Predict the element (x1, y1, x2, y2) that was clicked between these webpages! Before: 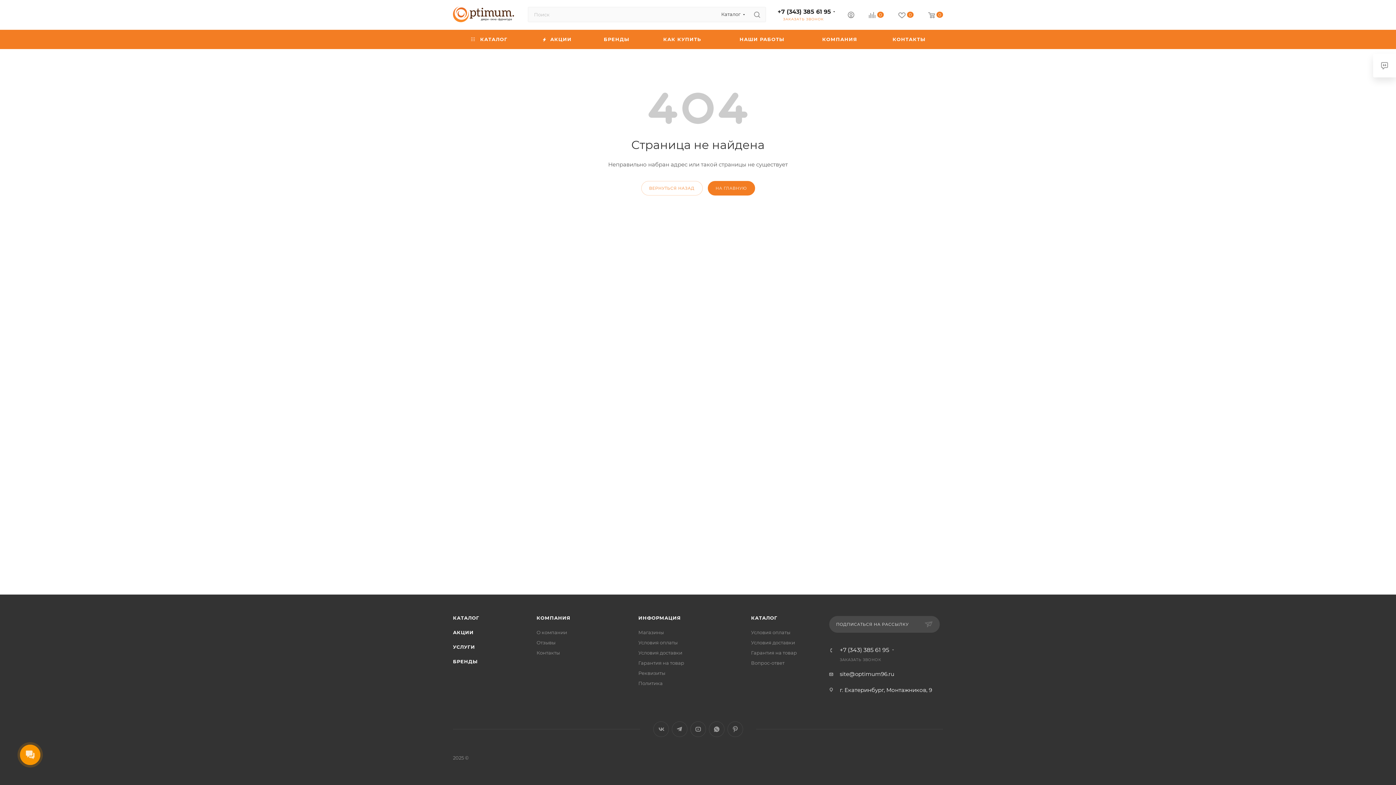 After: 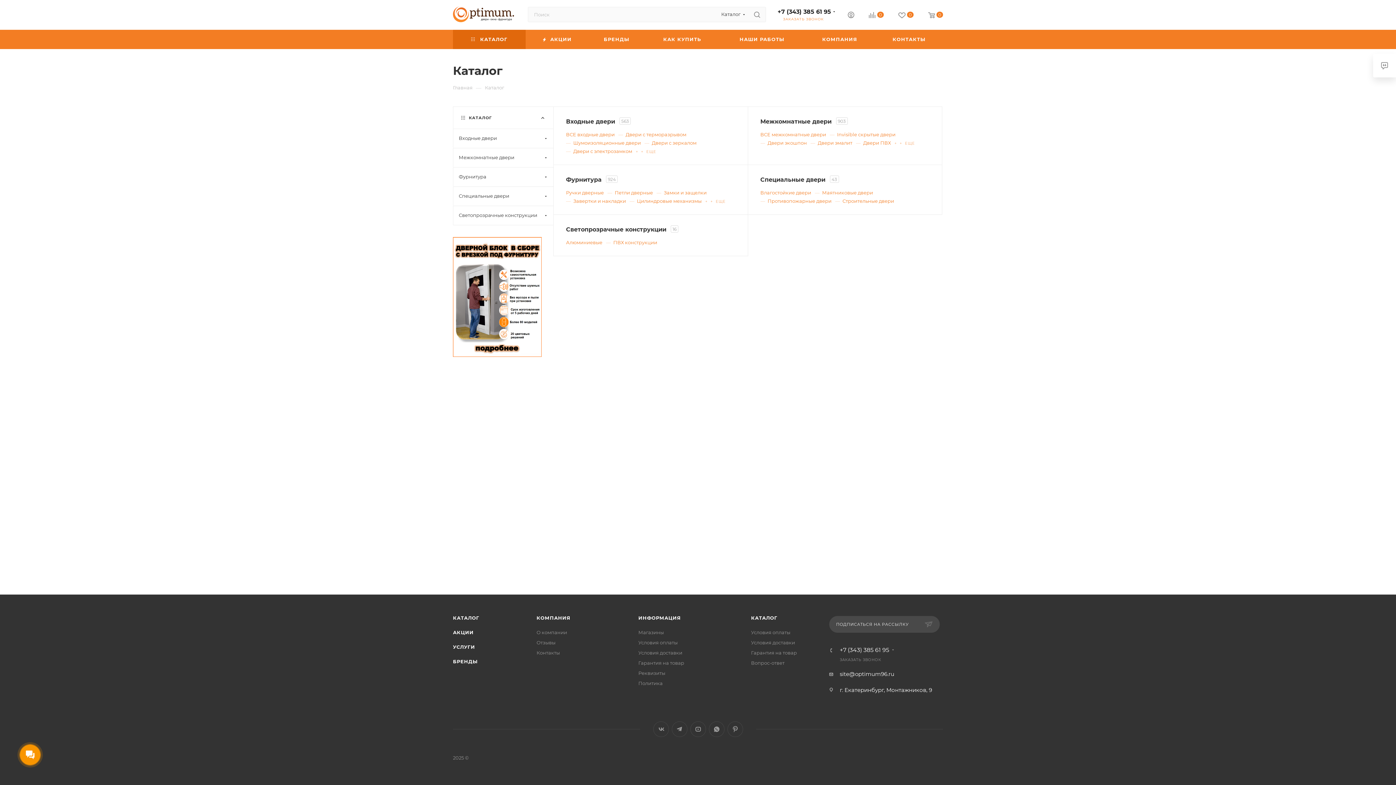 Action: bbox: (751, 615, 777, 621) label: КАТАЛОГ